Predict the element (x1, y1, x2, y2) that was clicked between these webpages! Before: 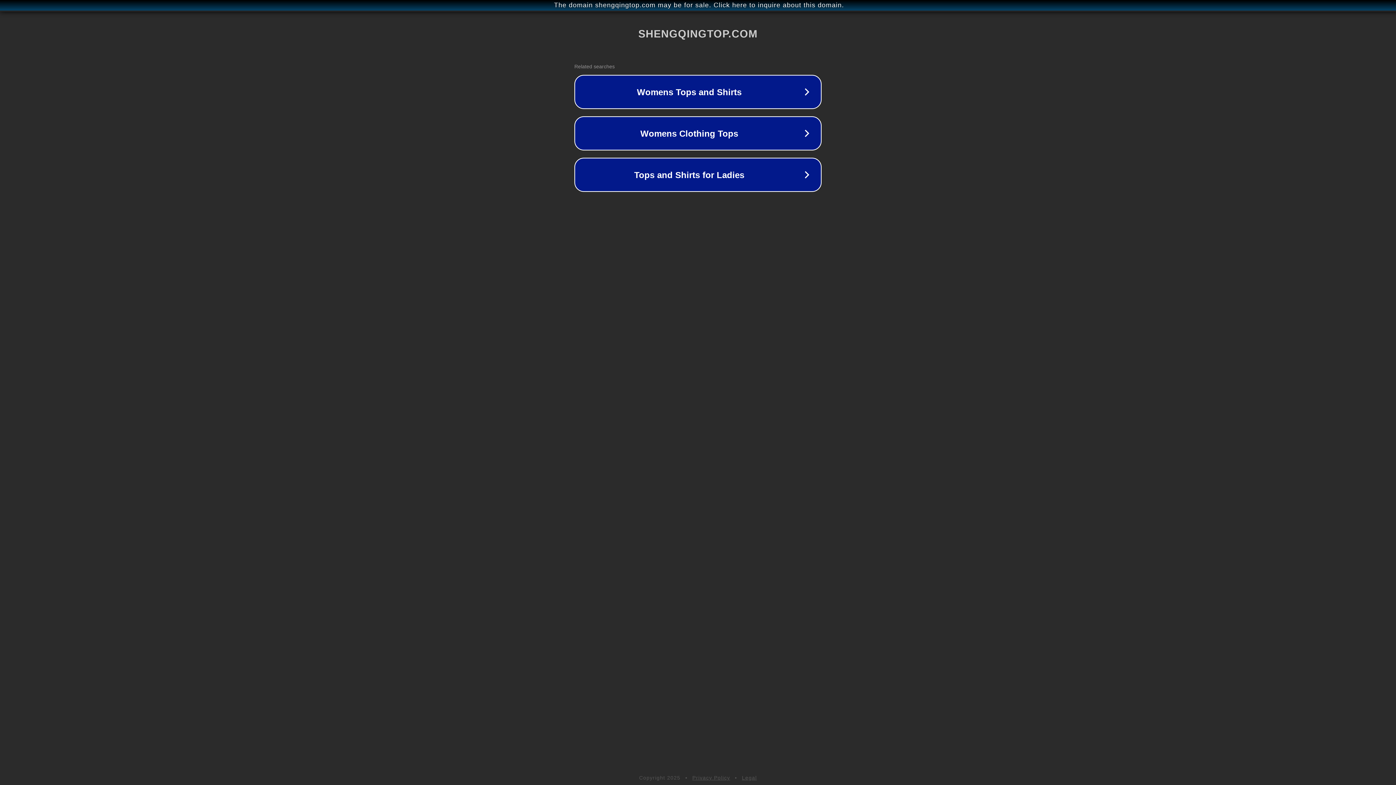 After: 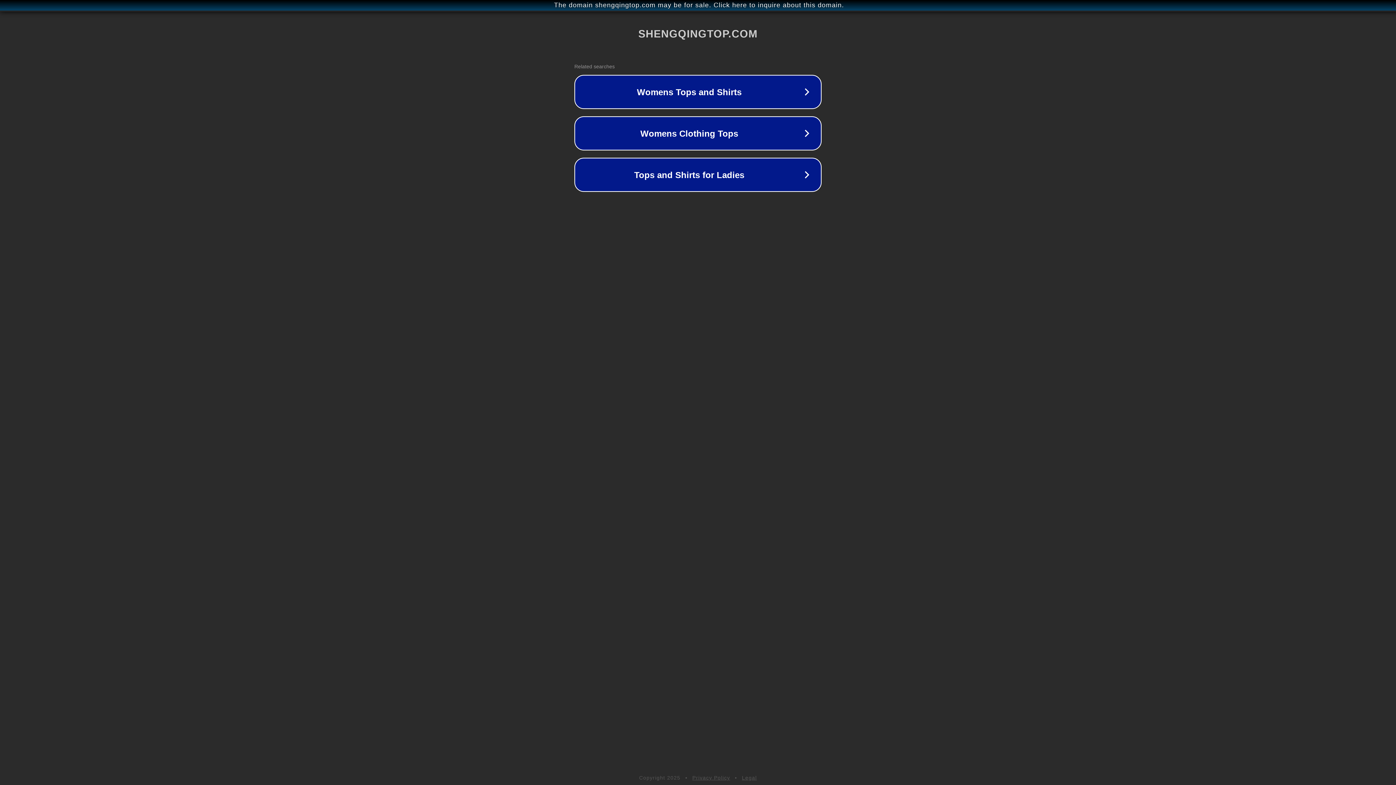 Action: bbox: (742, 775, 757, 781) label: Legal